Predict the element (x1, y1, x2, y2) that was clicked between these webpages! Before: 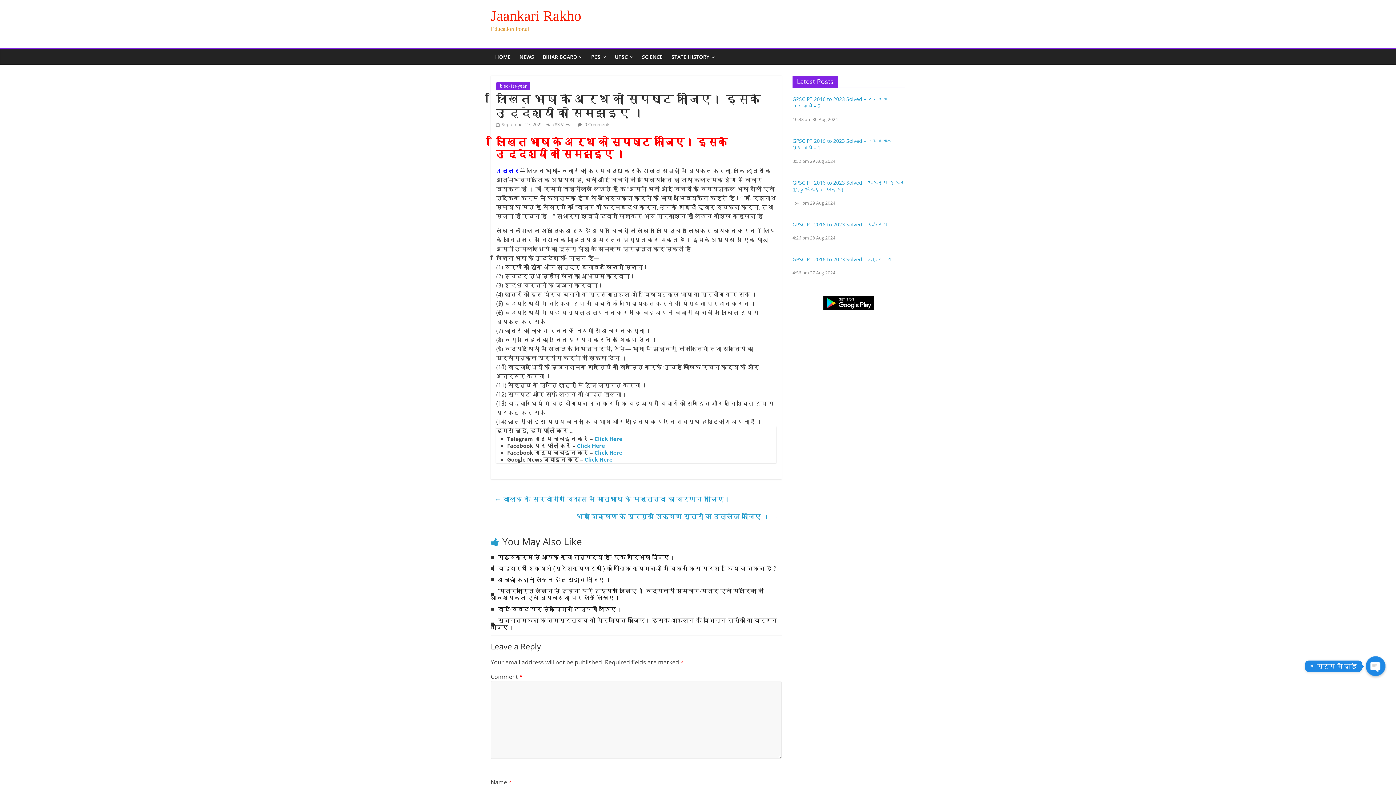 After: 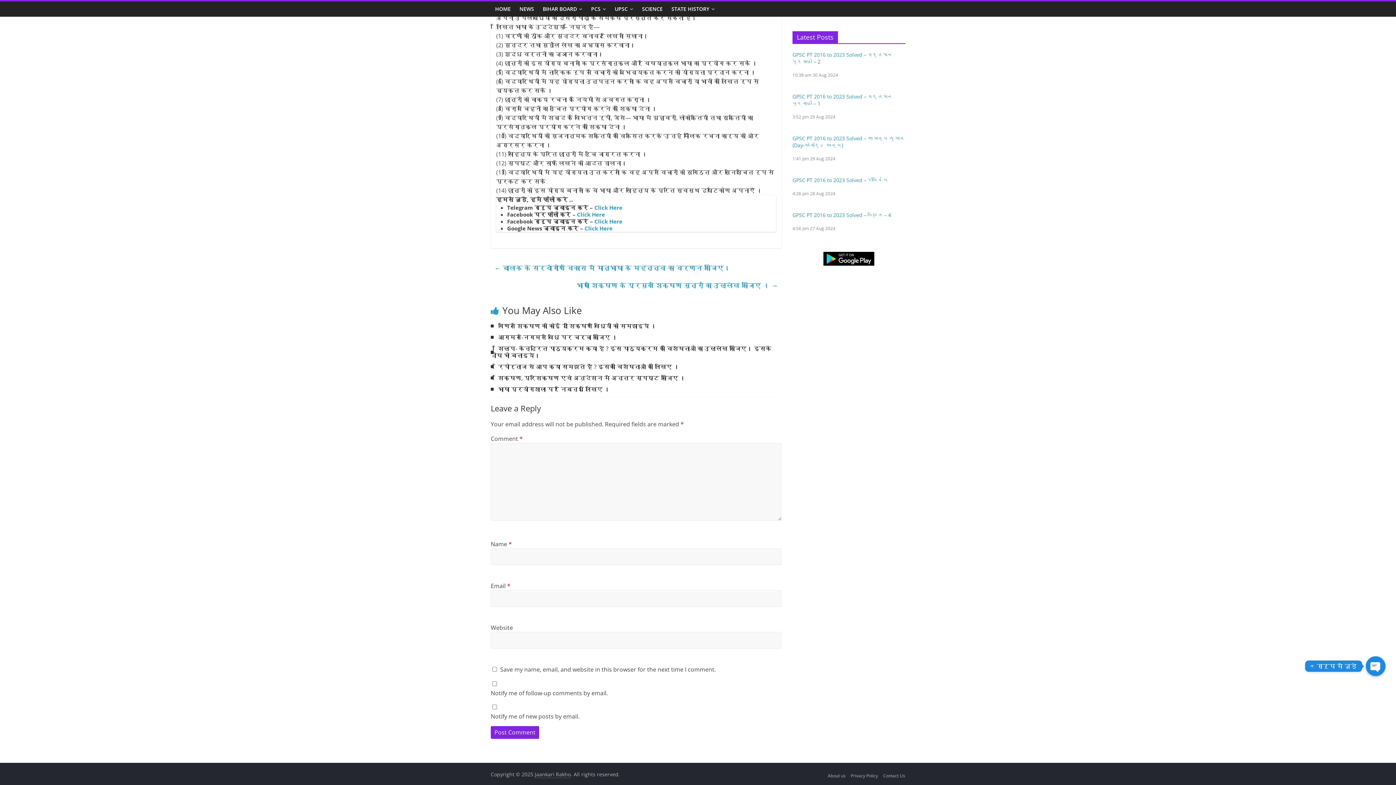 Action: label:  0 Comments bbox: (577, 121, 610, 127)